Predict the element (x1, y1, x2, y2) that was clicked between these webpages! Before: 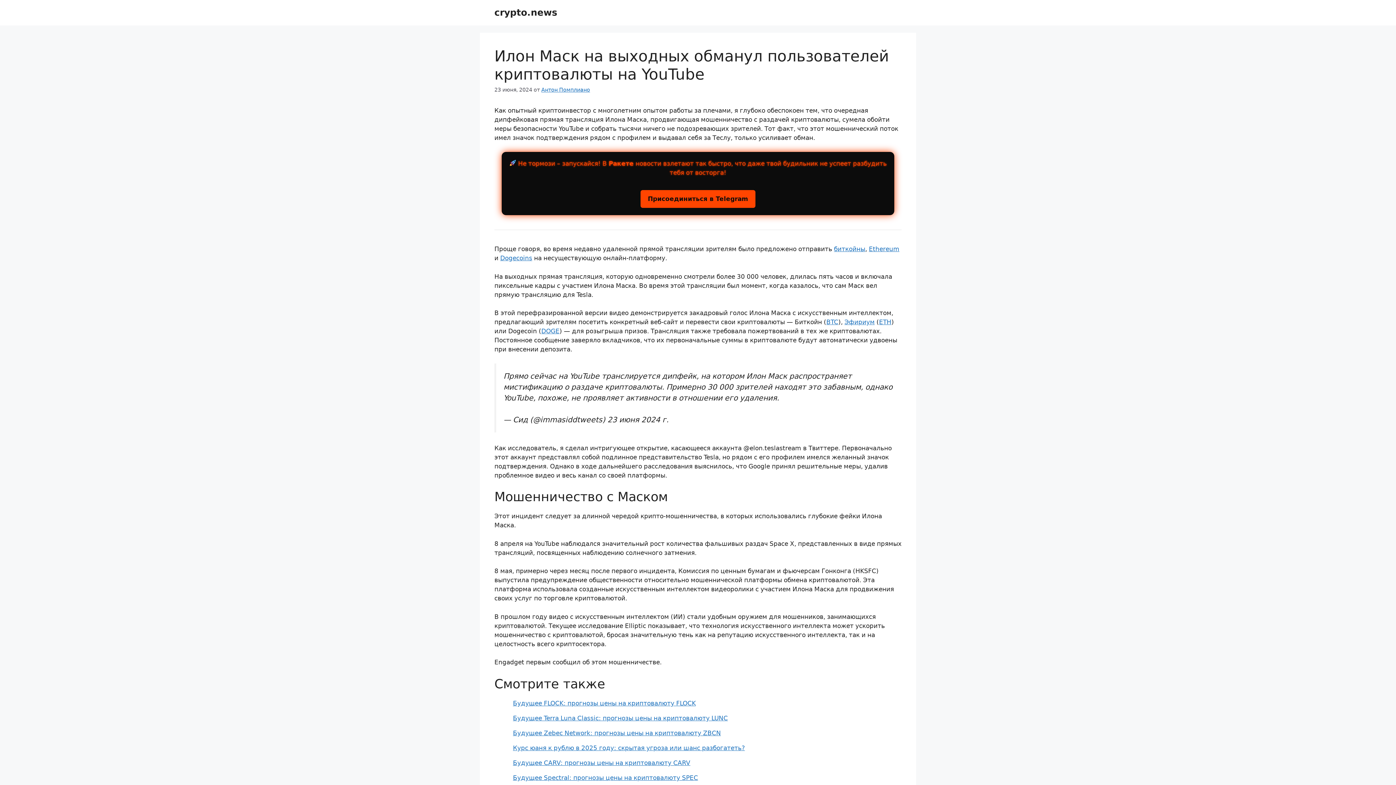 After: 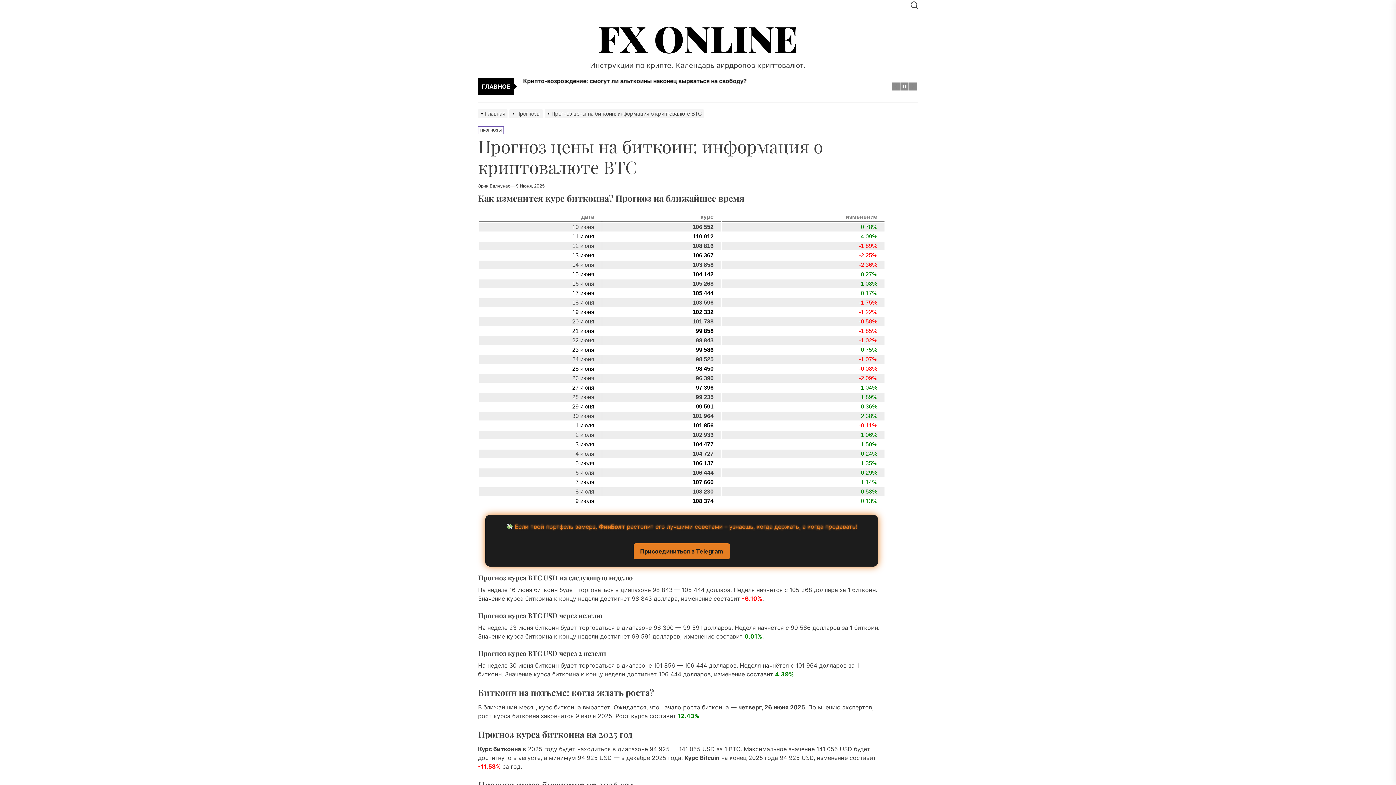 Action: label: биткойны bbox: (834, 245, 865, 252)